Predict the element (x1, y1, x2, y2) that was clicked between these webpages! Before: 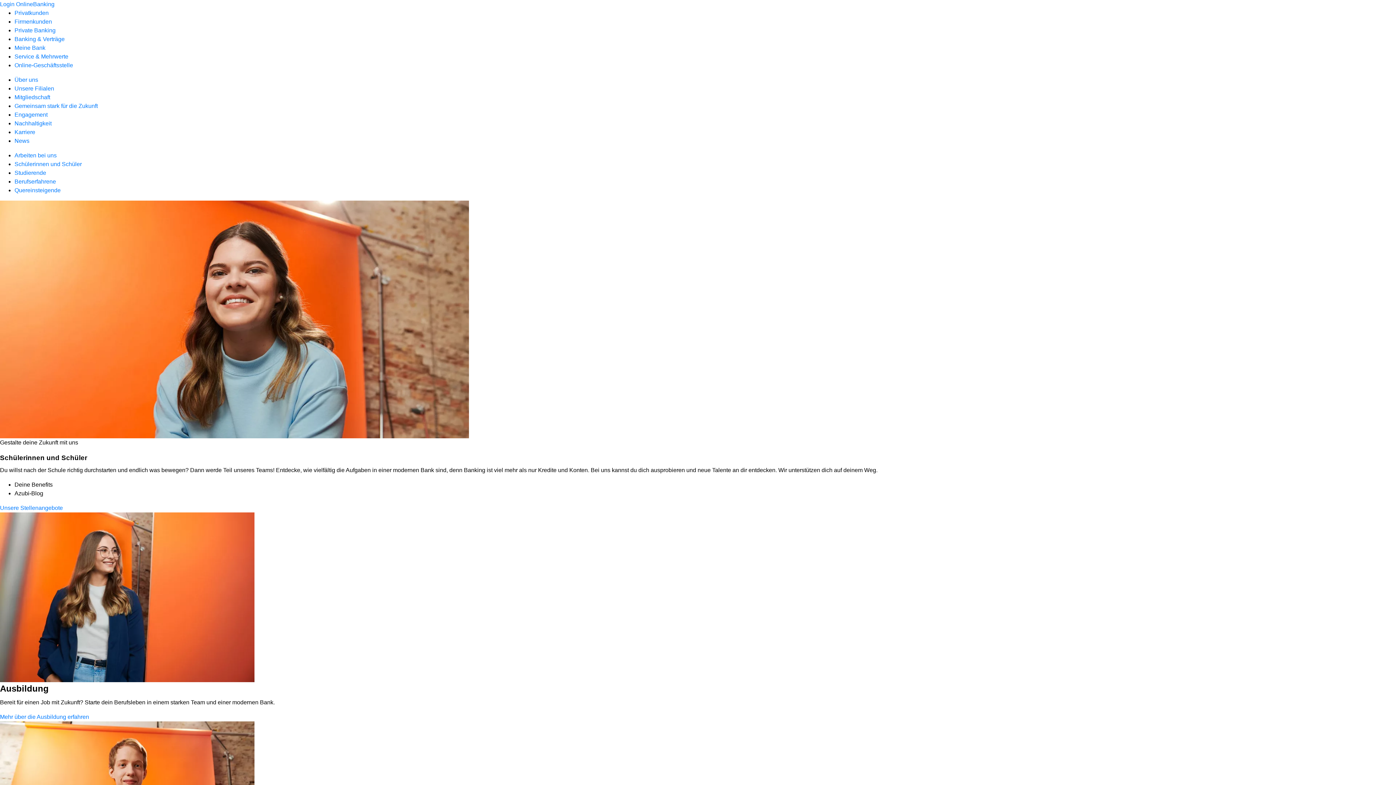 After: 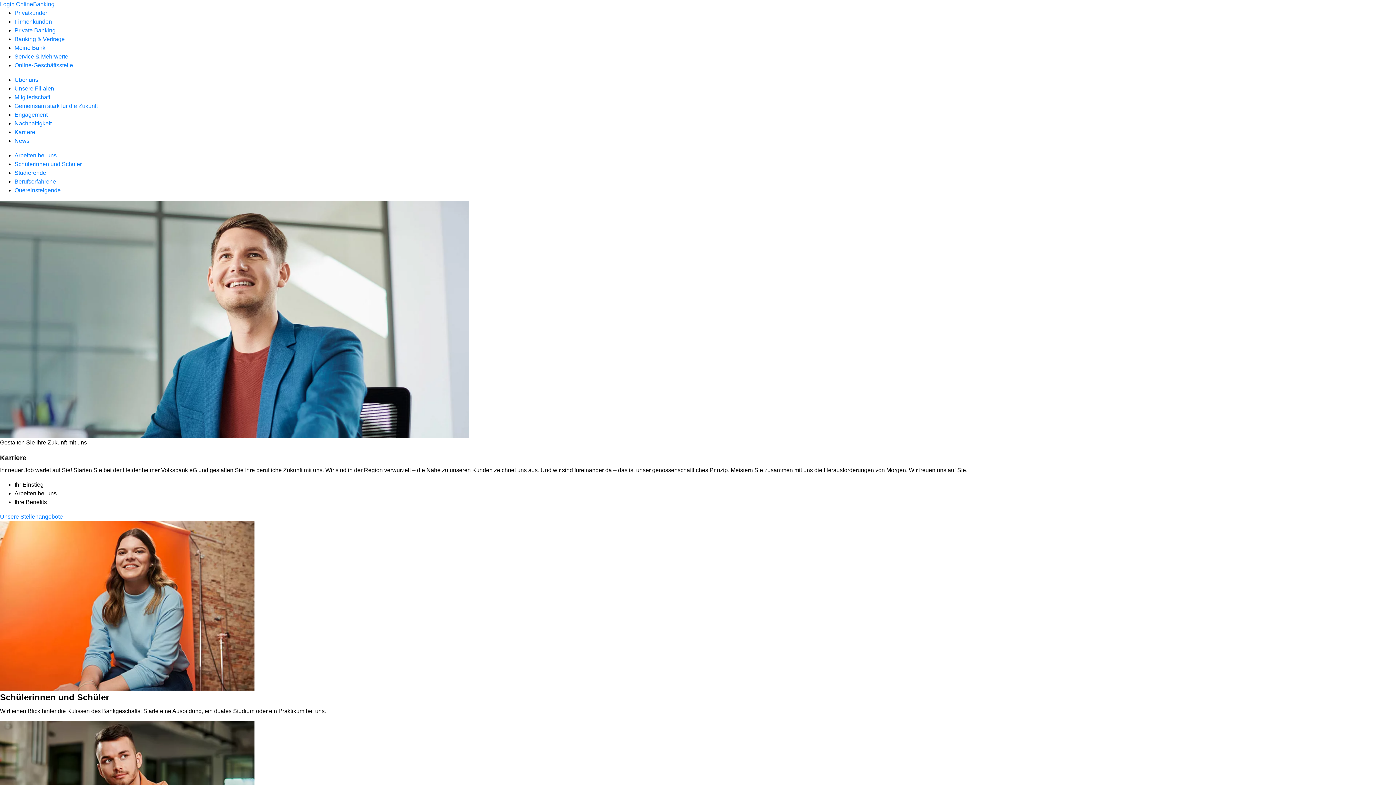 Action: label: Karriere bbox: (14, 129, 35, 135)